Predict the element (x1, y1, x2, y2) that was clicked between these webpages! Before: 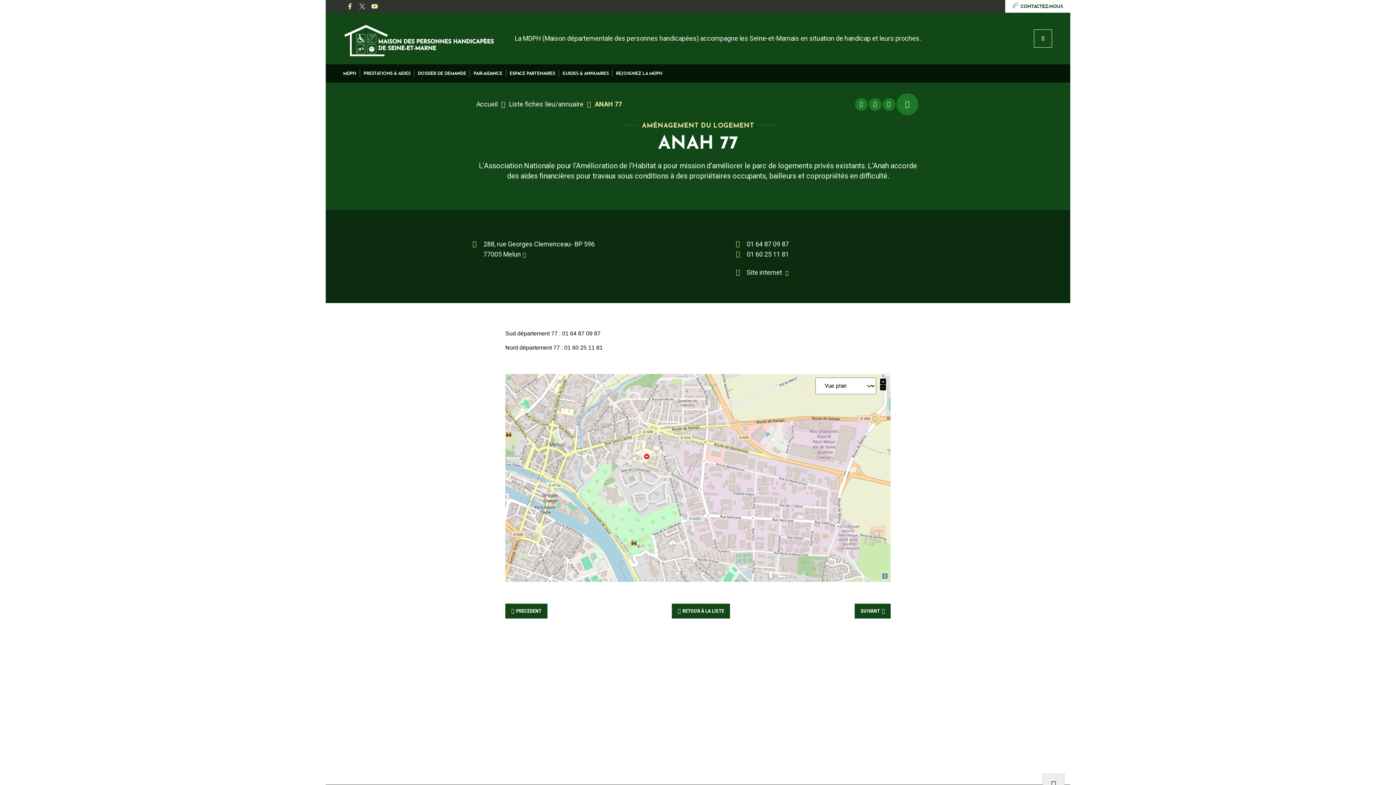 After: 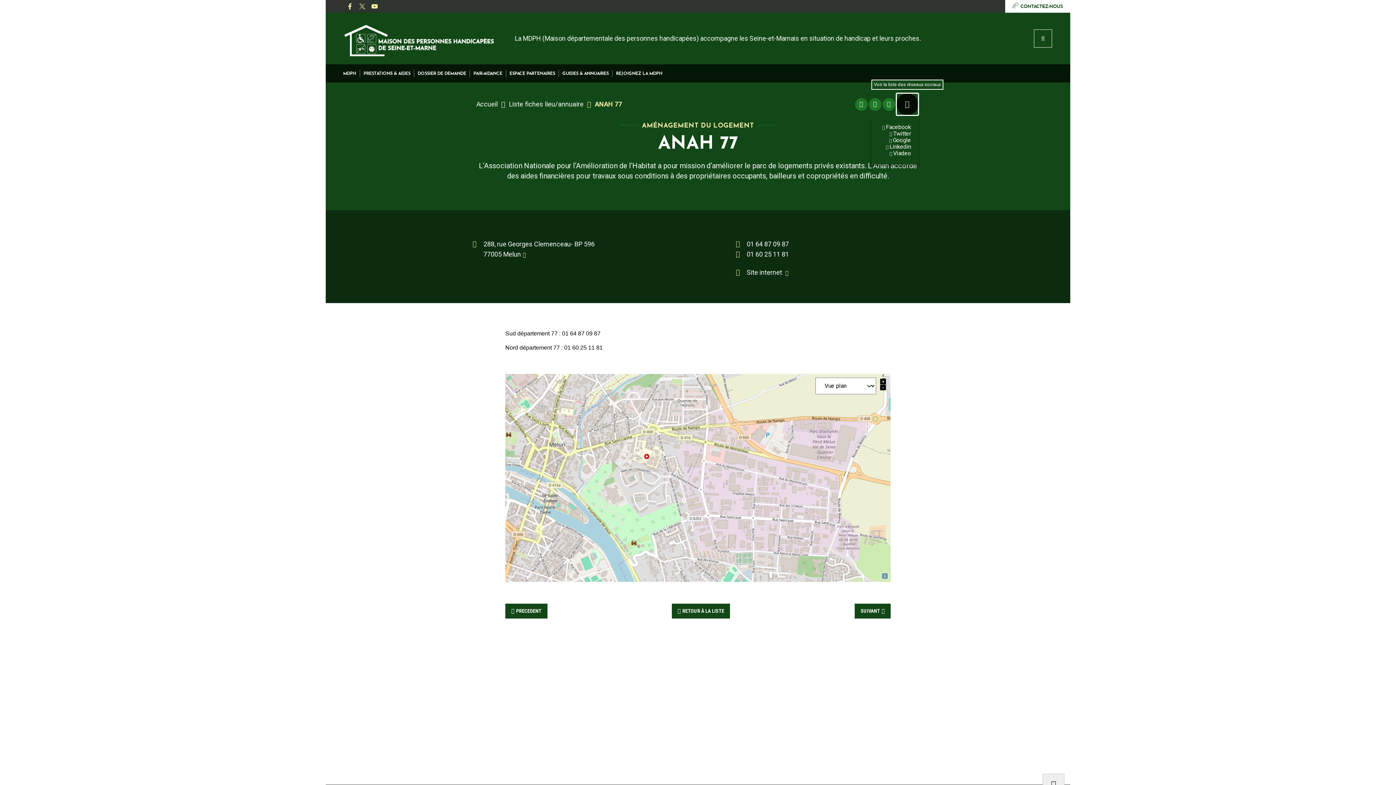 Action: bbox: (896, 93, 918, 115) label: Partager cette page